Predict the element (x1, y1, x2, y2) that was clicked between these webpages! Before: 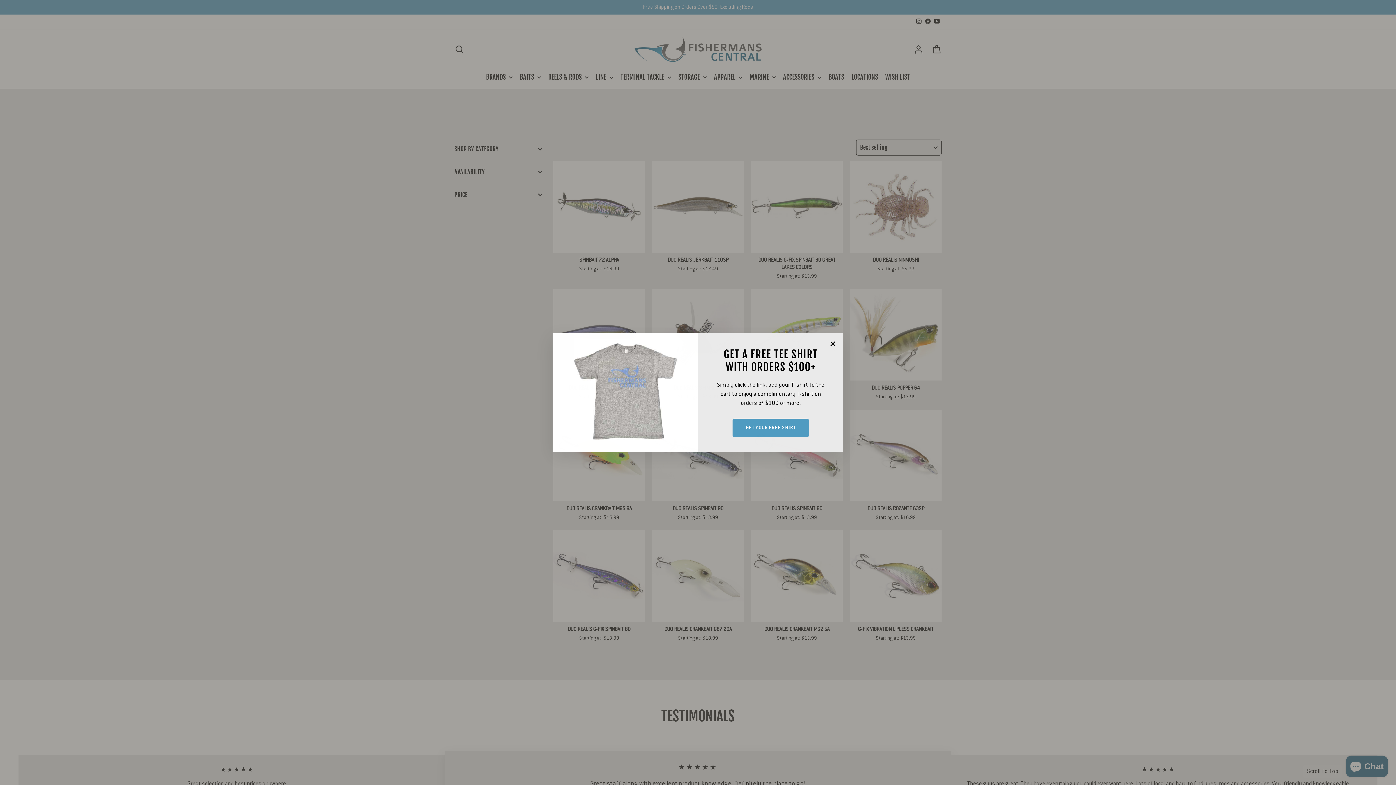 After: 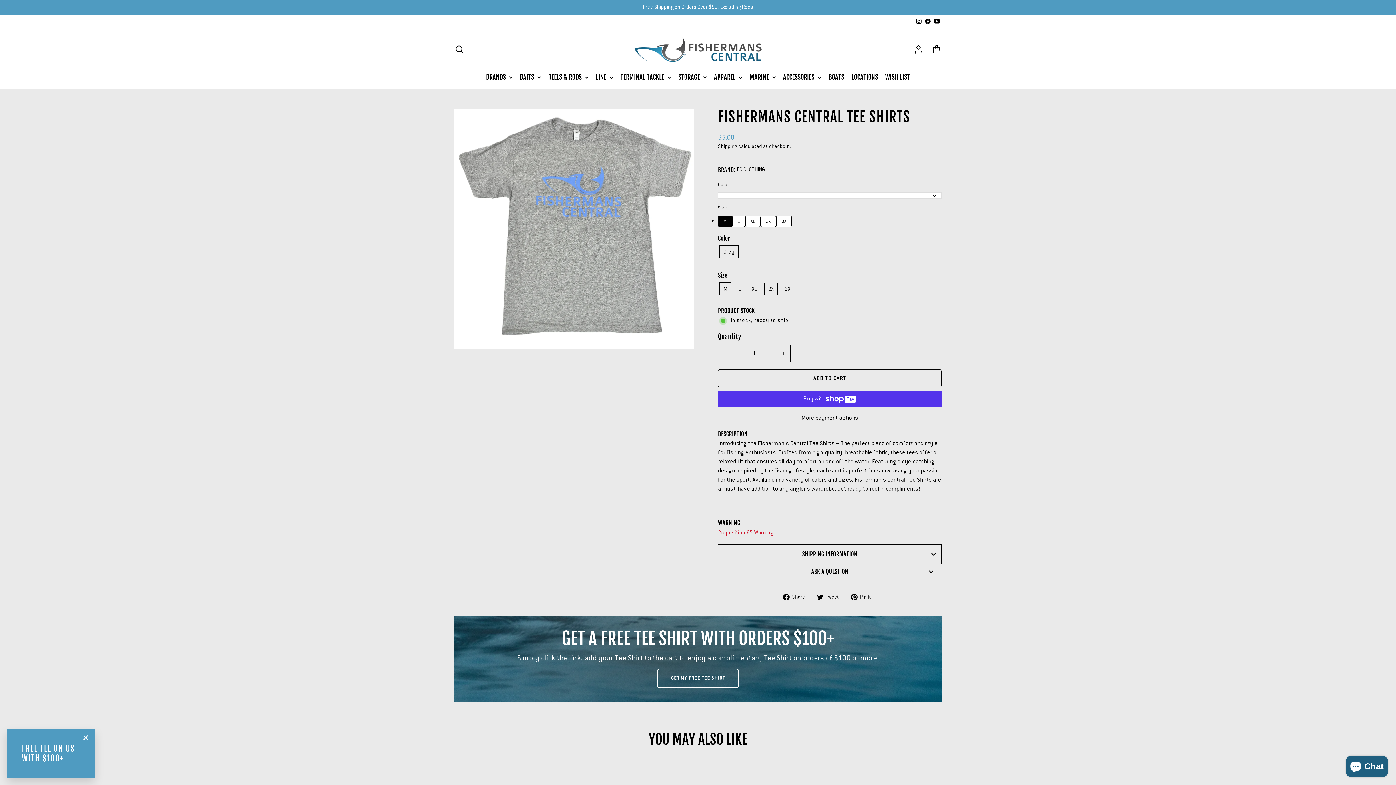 Action: label: GET YOUR FREE SHIRT bbox: (732, 418, 809, 437)